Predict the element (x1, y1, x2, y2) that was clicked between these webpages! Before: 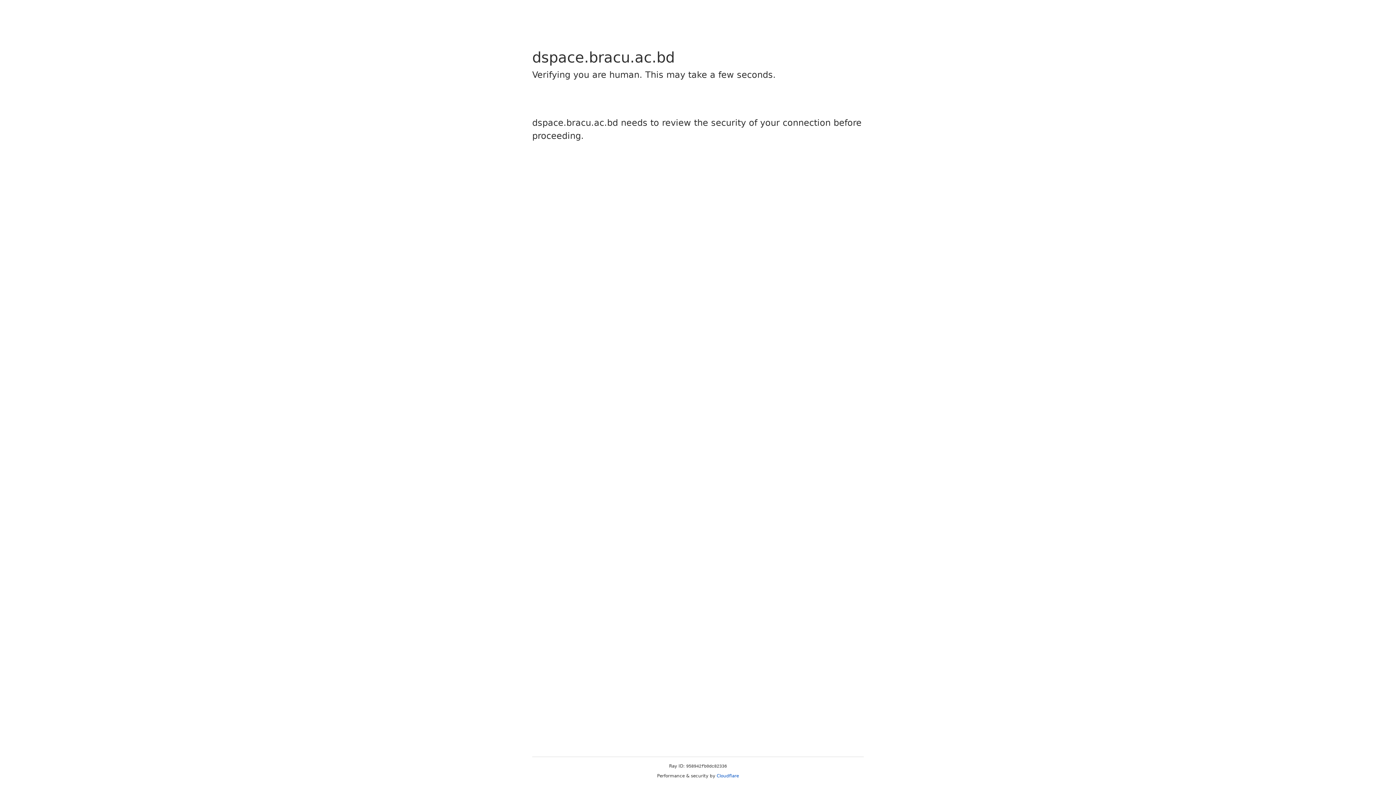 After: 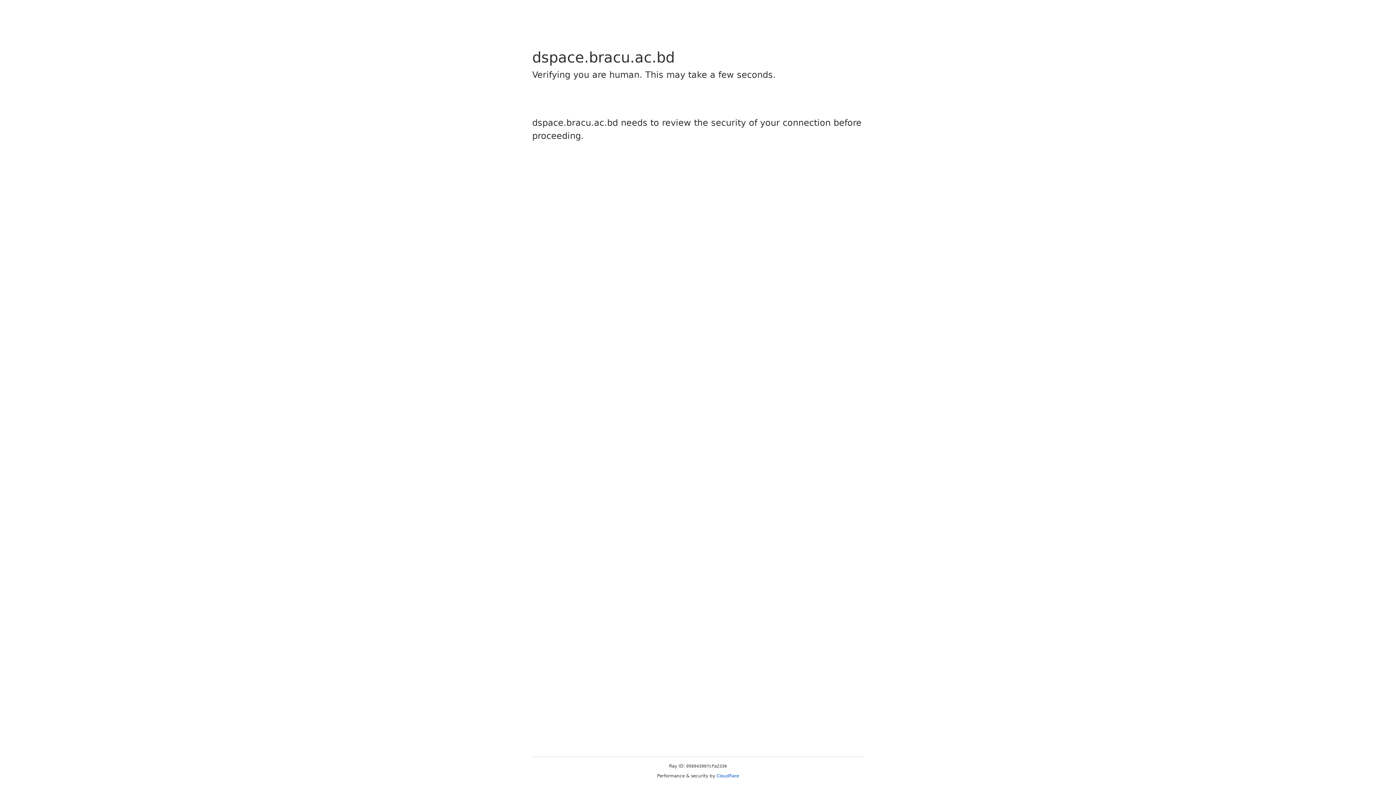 Action: bbox: (716, 773, 739, 778) label: Cloudflare